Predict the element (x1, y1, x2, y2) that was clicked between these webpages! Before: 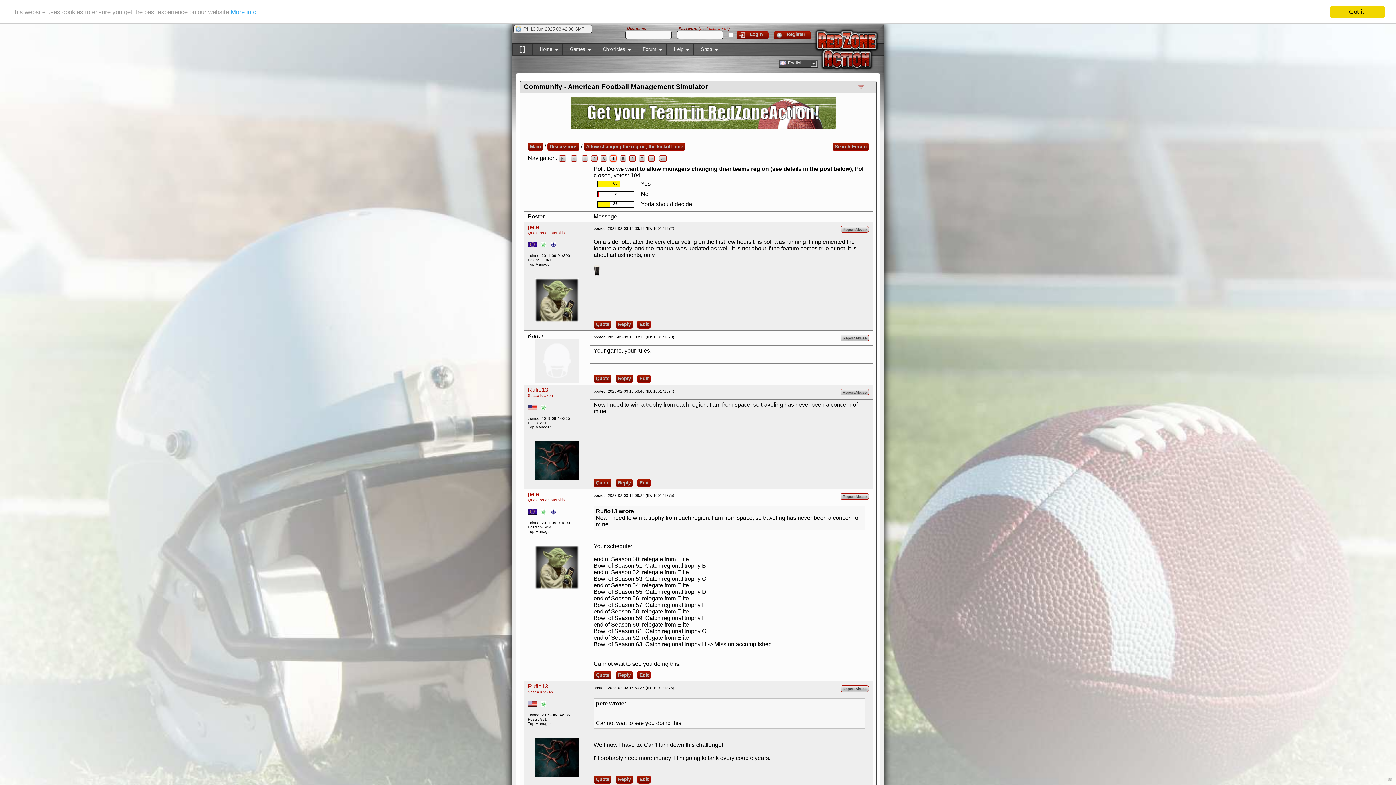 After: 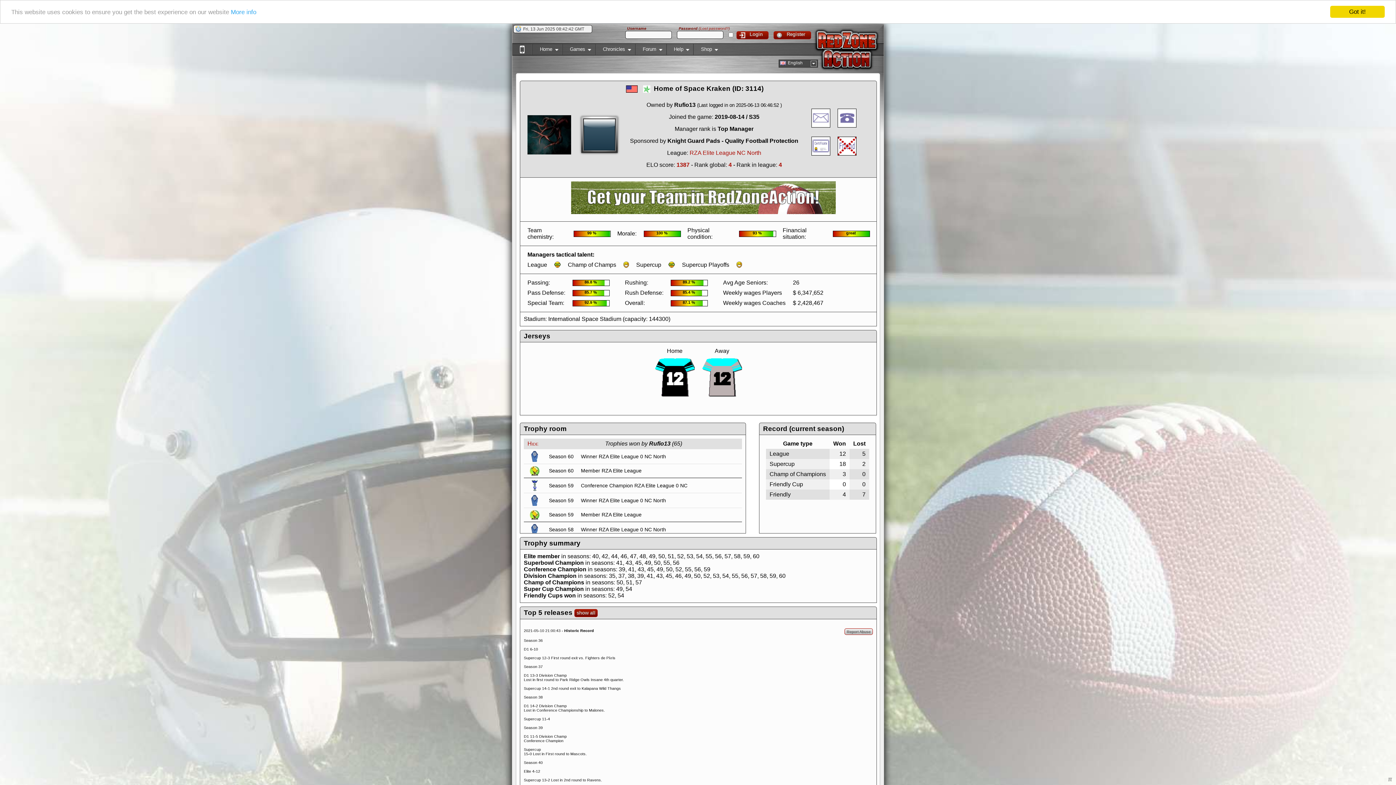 Action: label: Space Kraken bbox: (528, 393, 553, 397)